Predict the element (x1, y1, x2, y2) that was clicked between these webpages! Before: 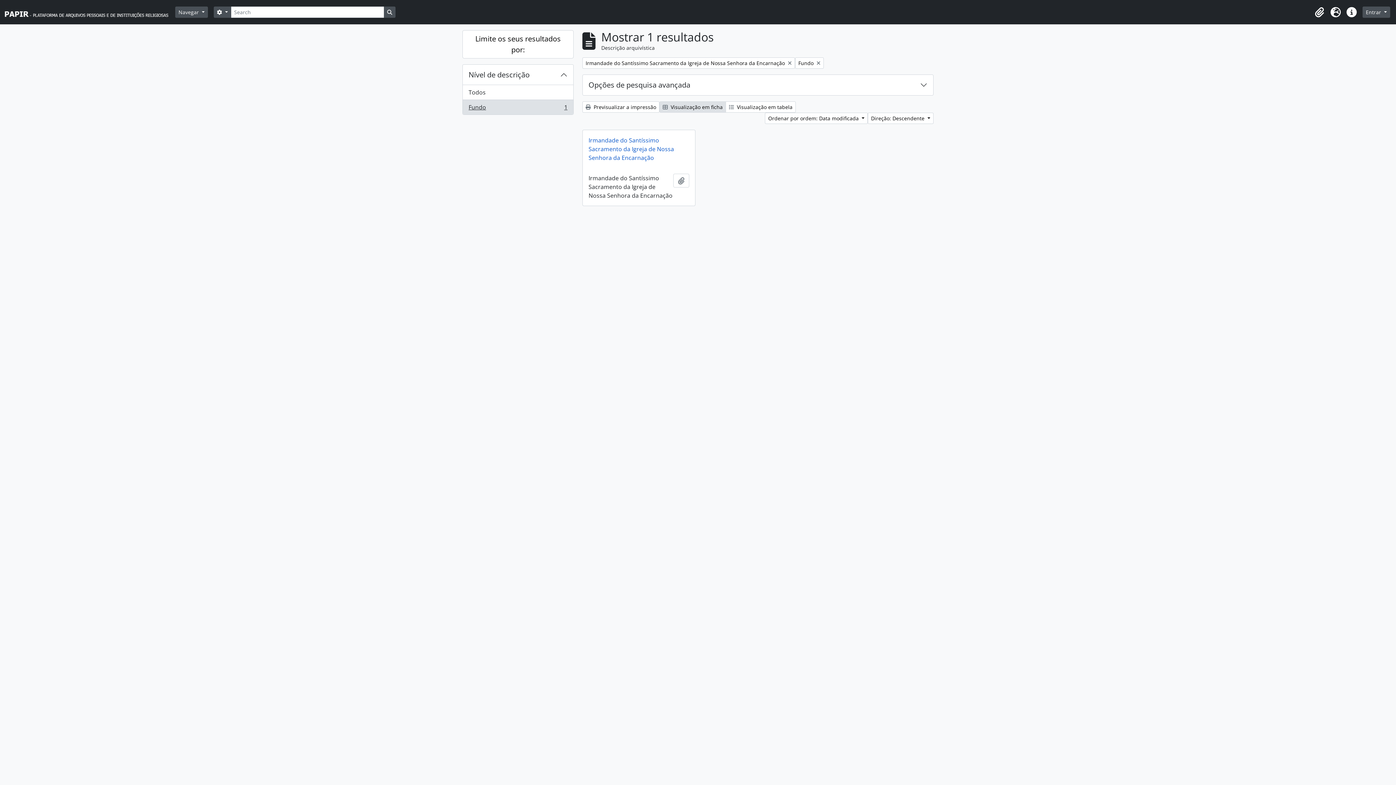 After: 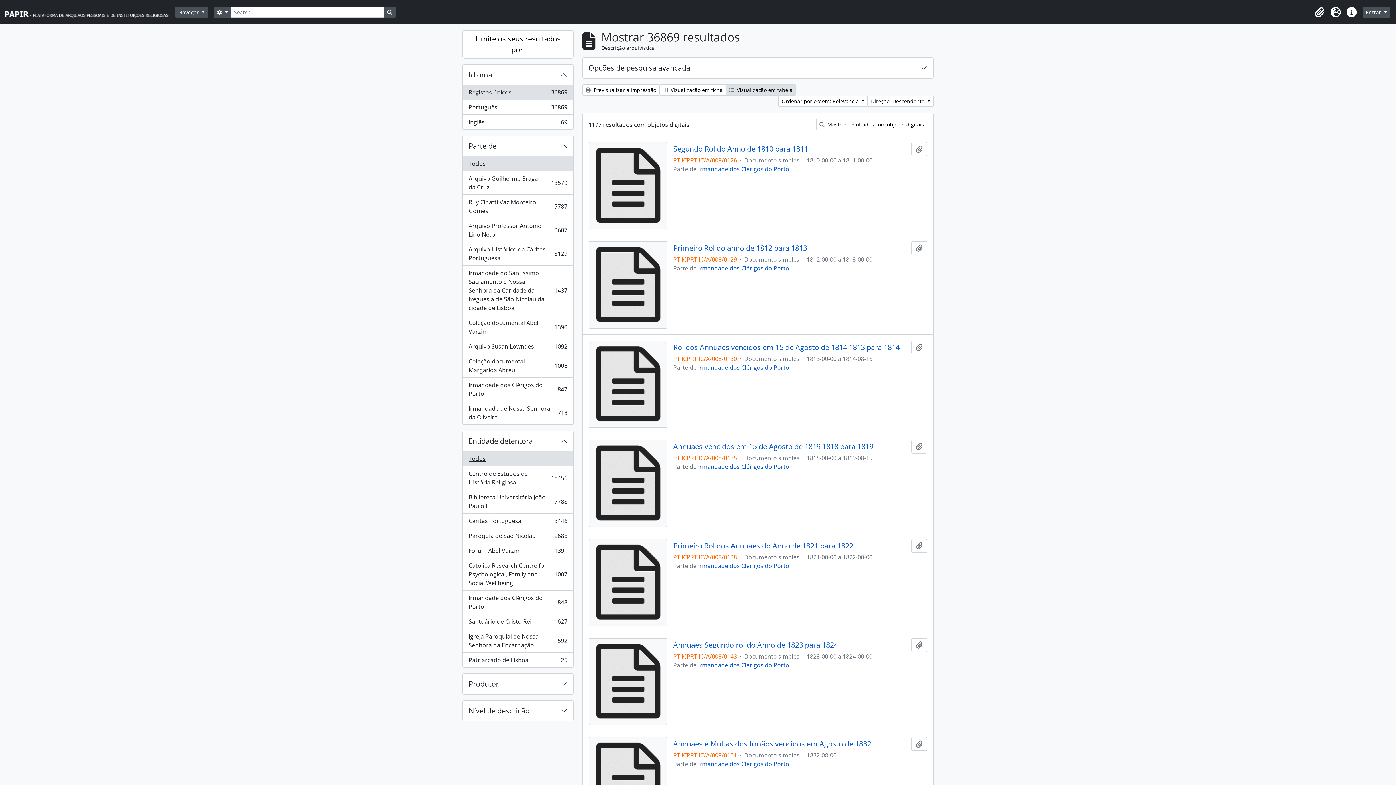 Action: label: Busque na página de navegação bbox: (384, 6, 395, 17)